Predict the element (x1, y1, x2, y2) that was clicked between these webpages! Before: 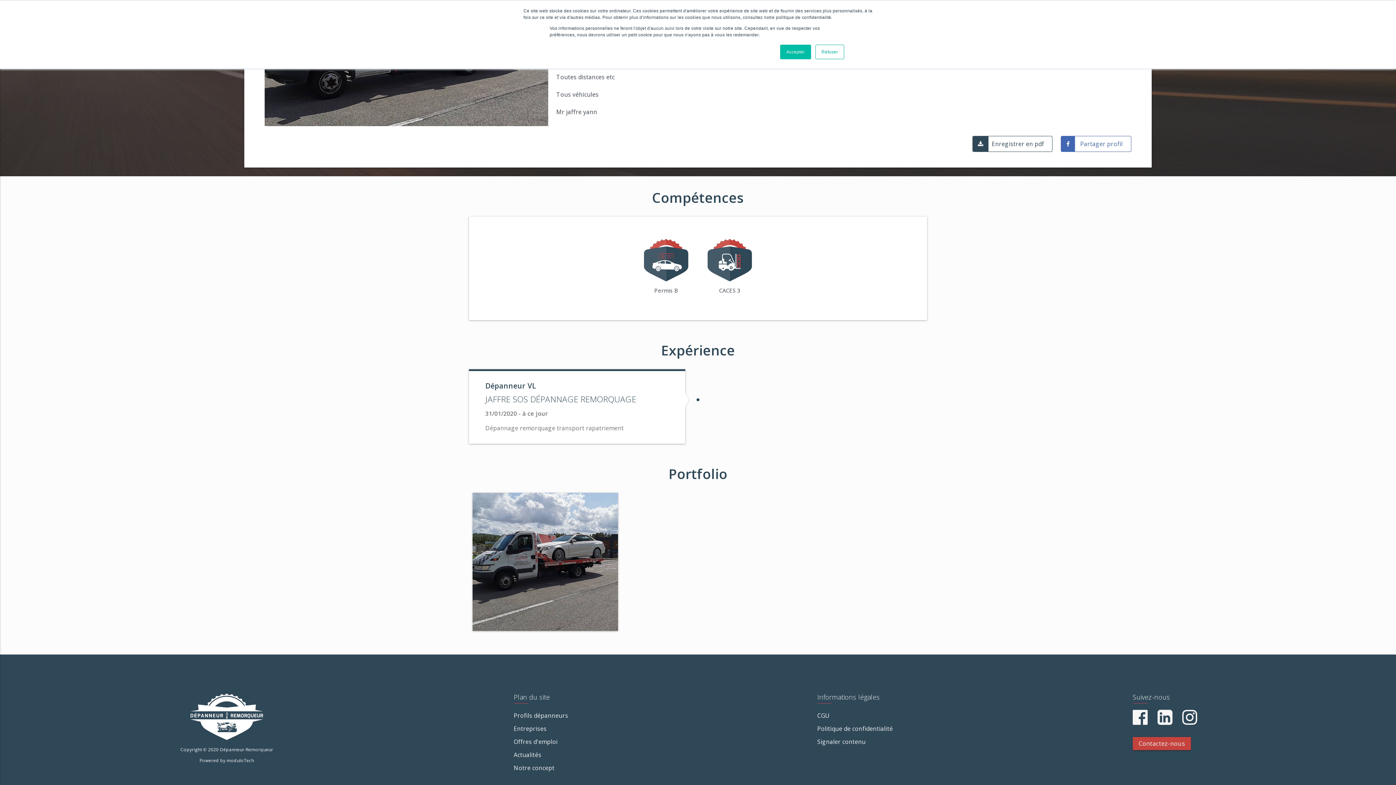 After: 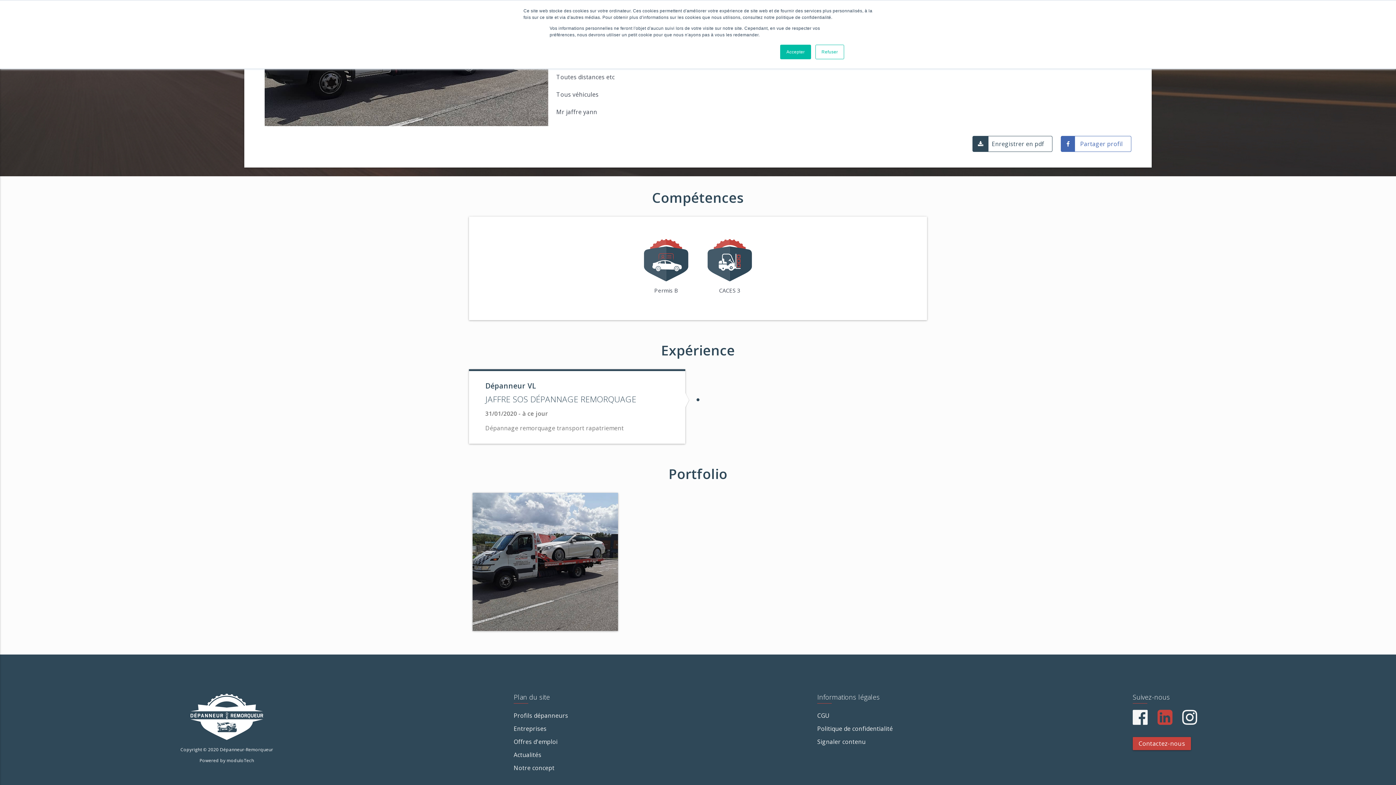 Action: bbox: (1157, 717, 1172, 725)